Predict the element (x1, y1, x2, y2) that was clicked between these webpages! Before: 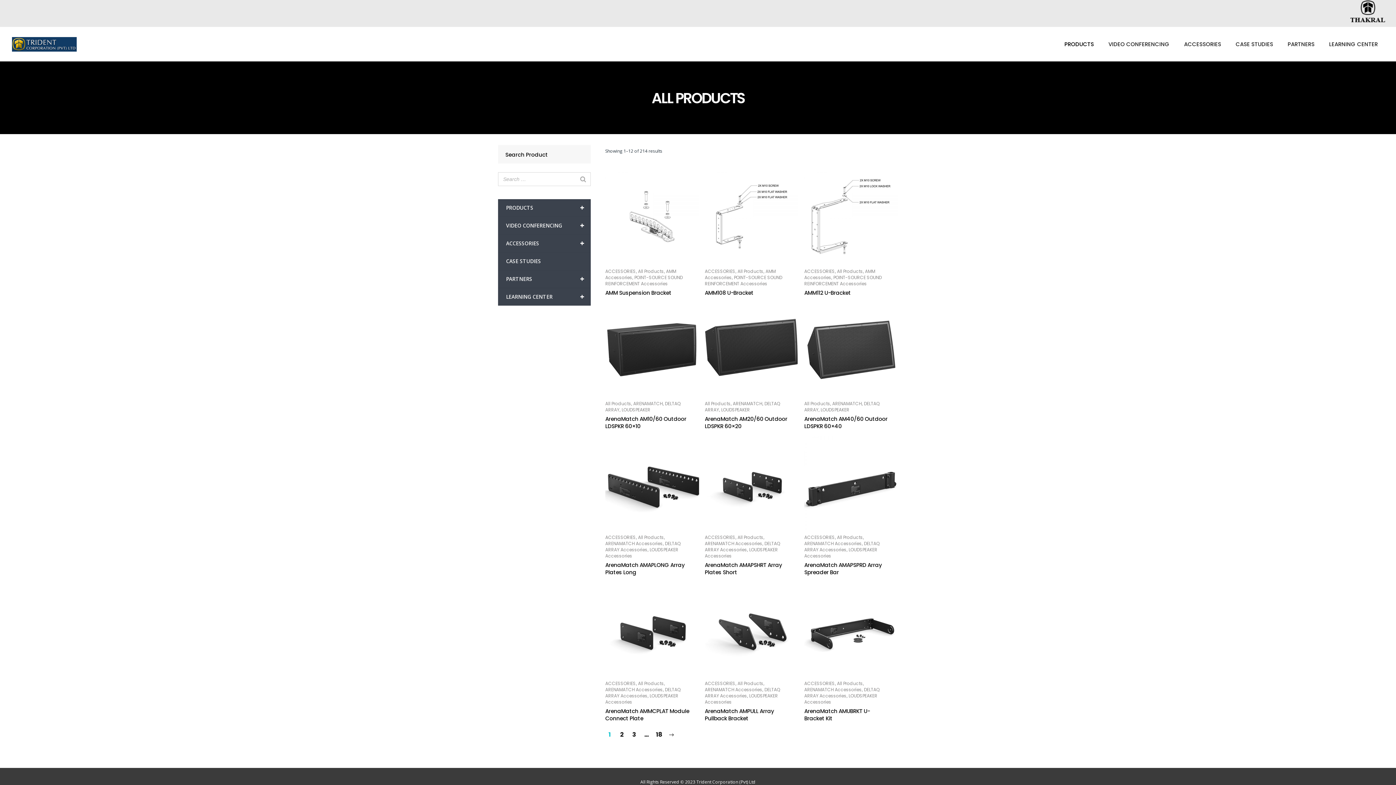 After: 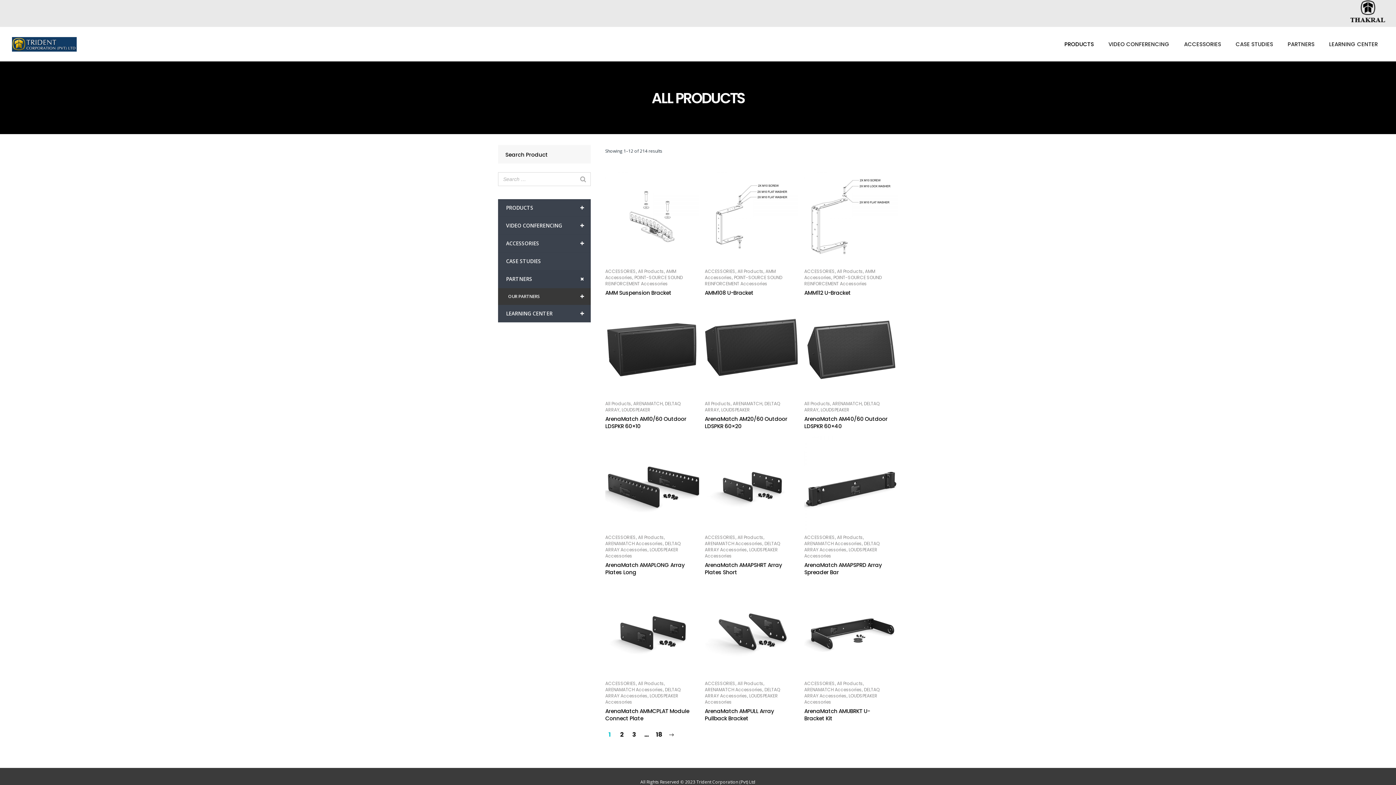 Action: label: +
PARTNERS bbox: (498, 270, 590, 288)